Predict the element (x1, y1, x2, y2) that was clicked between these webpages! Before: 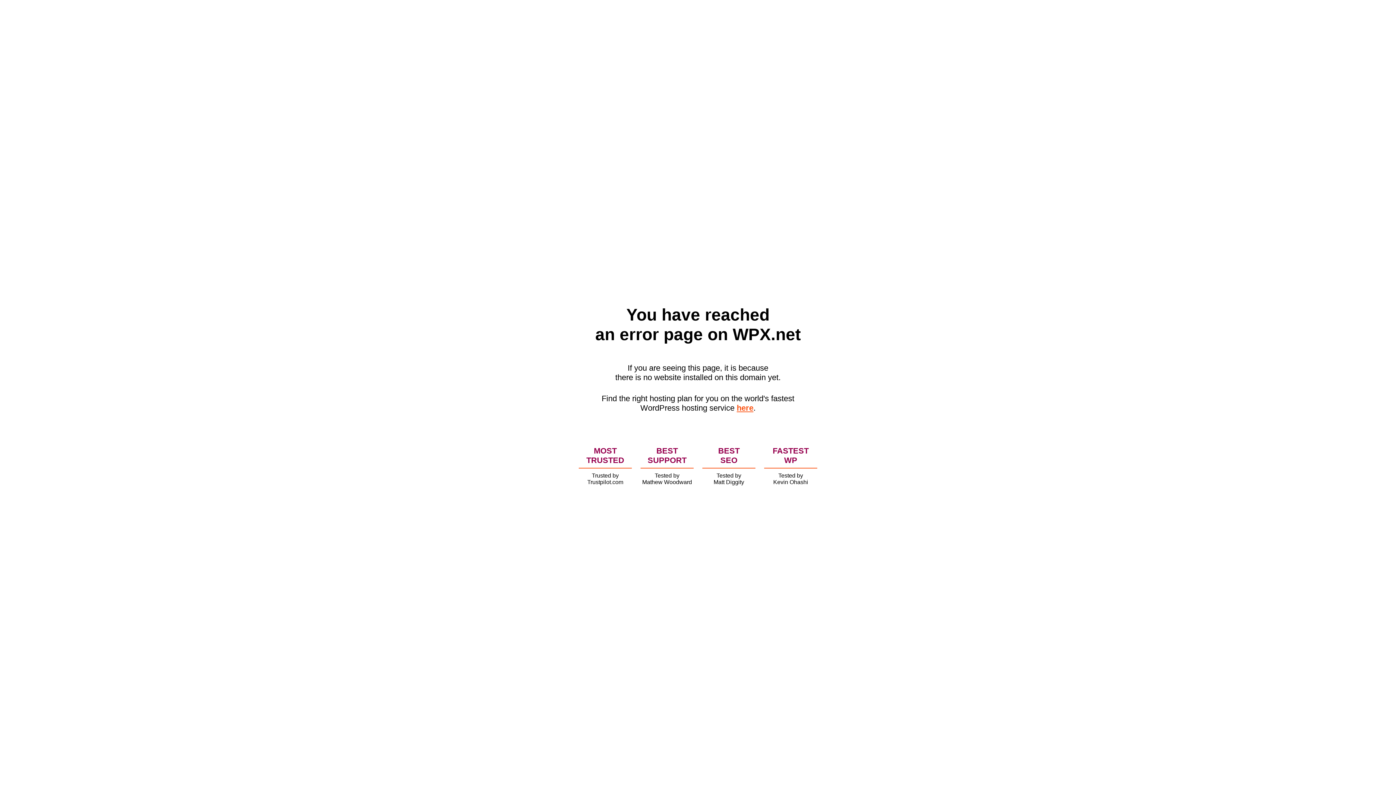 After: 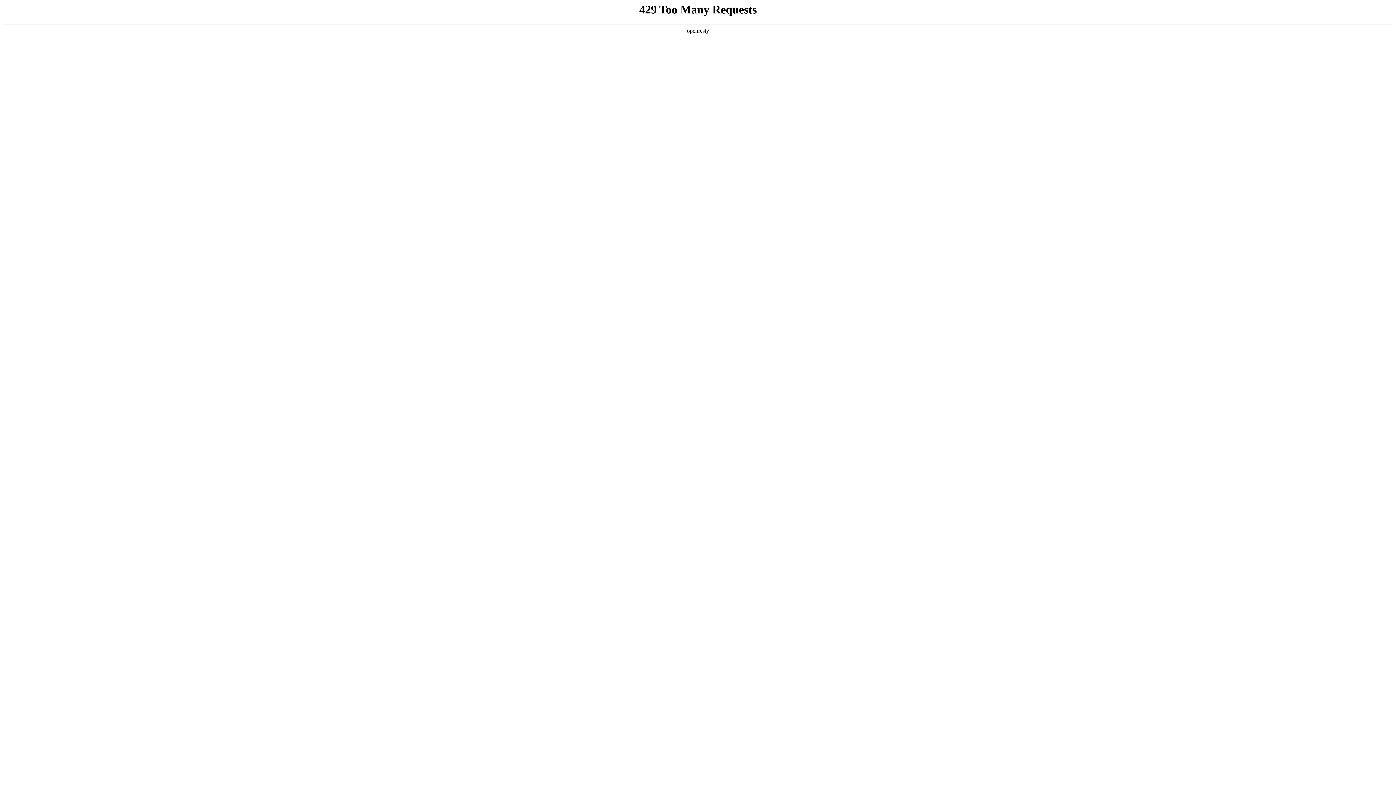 Action: label: here bbox: (736, 403, 753, 412)